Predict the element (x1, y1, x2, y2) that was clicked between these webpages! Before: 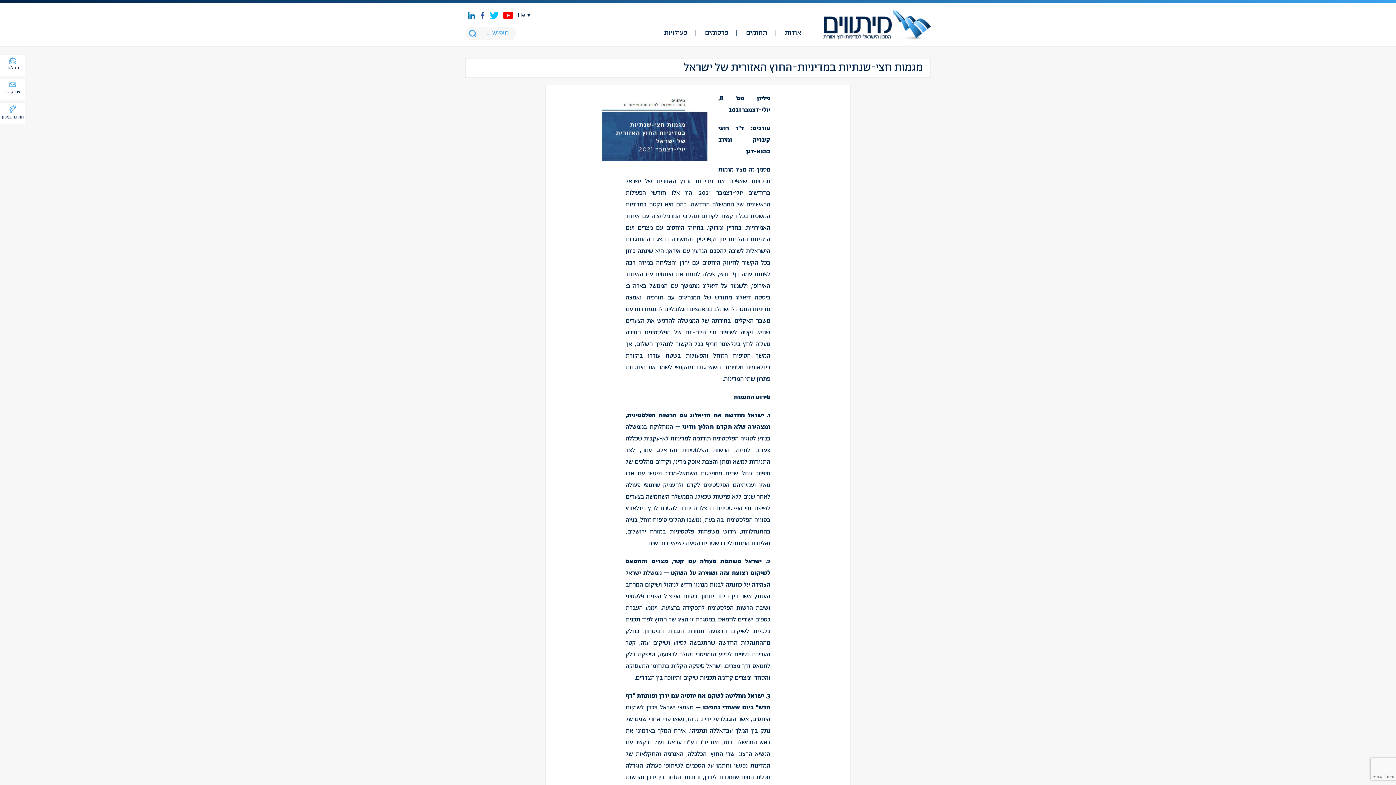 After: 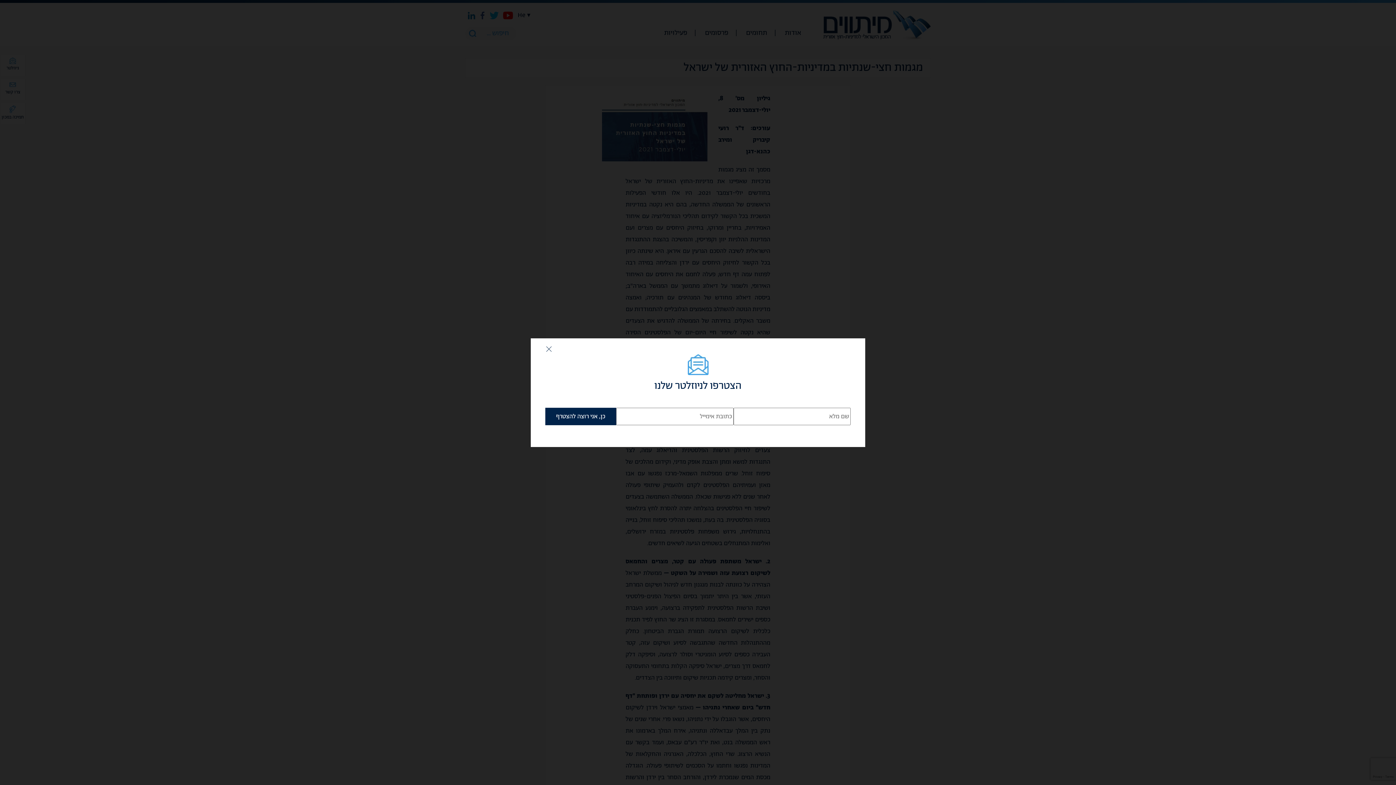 Action: bbox: (0, 54, 25, 76) label: ניוזלטר